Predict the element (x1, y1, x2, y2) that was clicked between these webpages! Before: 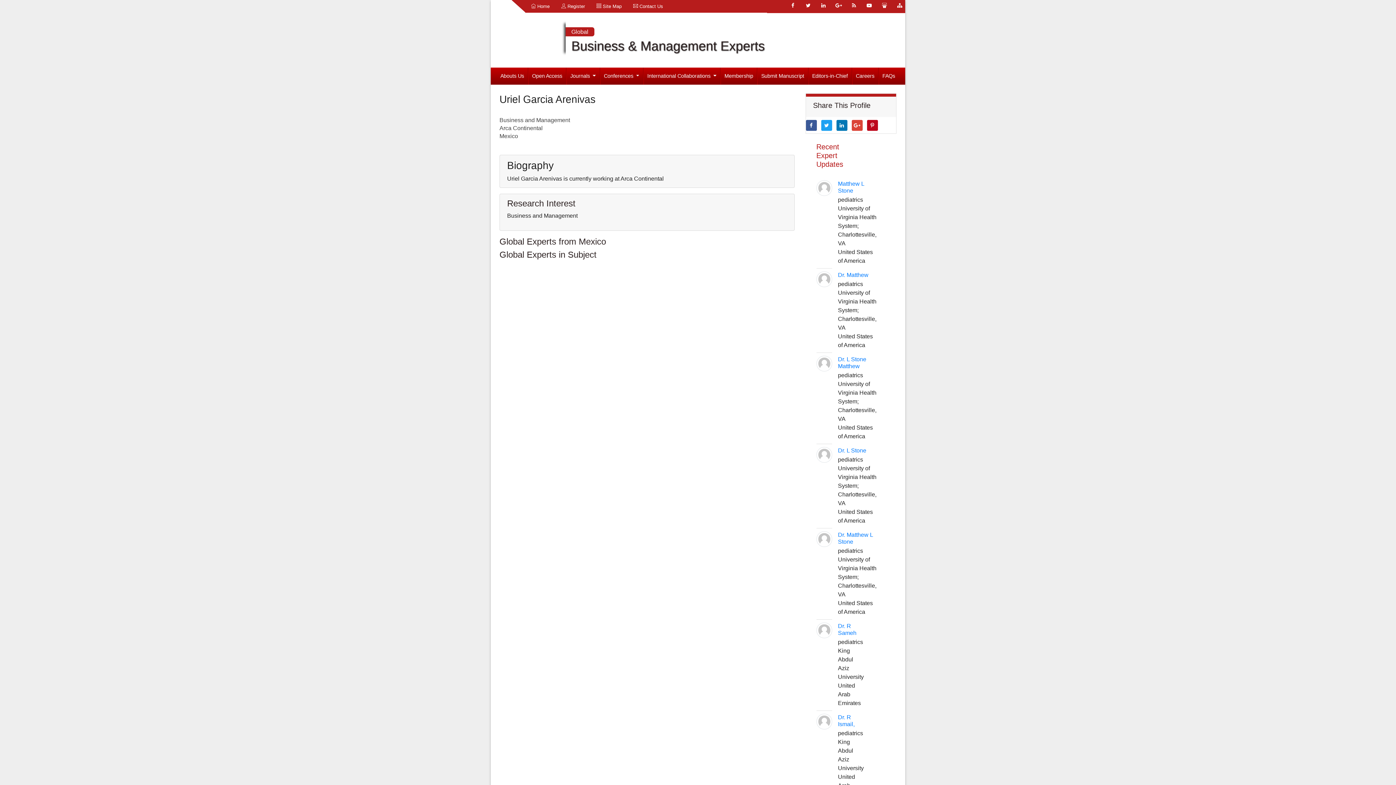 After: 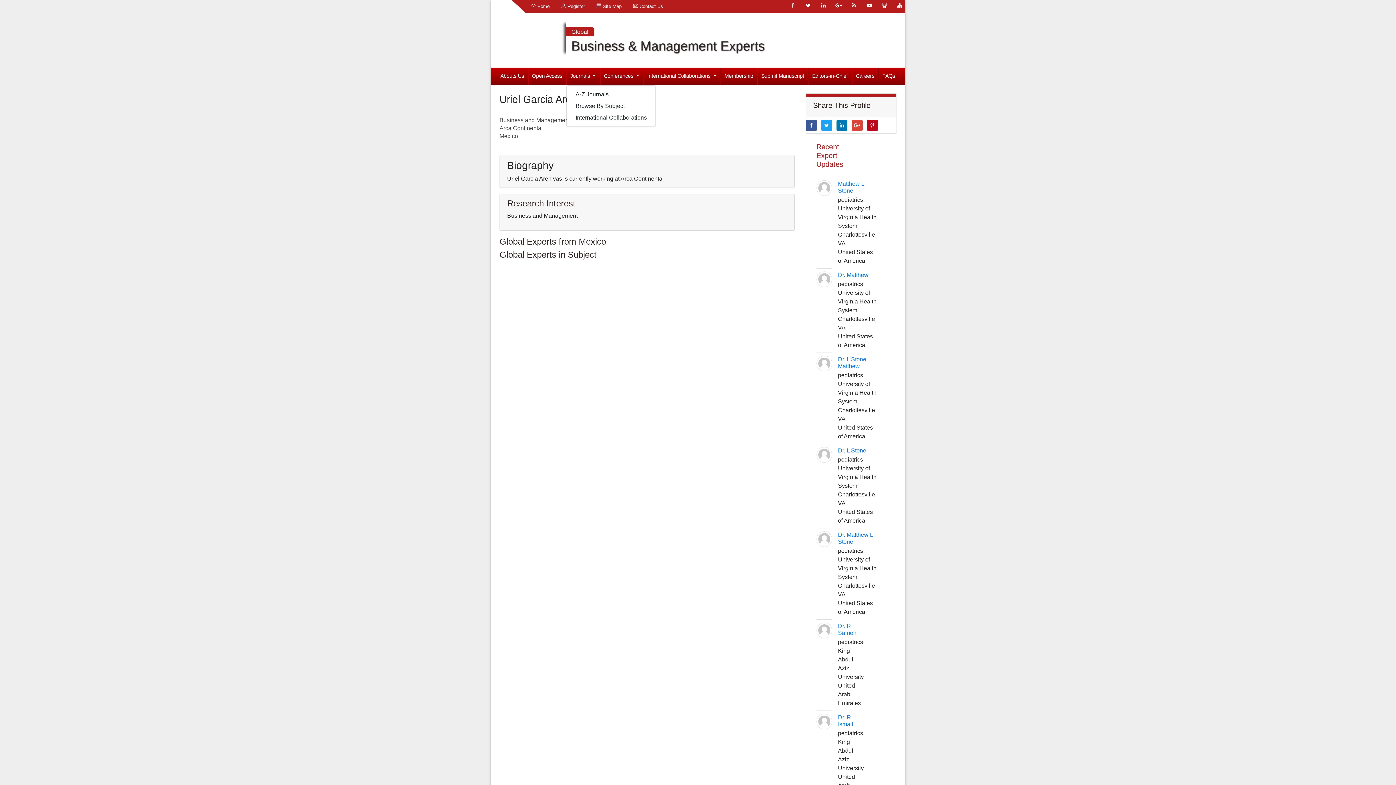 Action: label: Journals  bbox: (566, 67, 599, 84)